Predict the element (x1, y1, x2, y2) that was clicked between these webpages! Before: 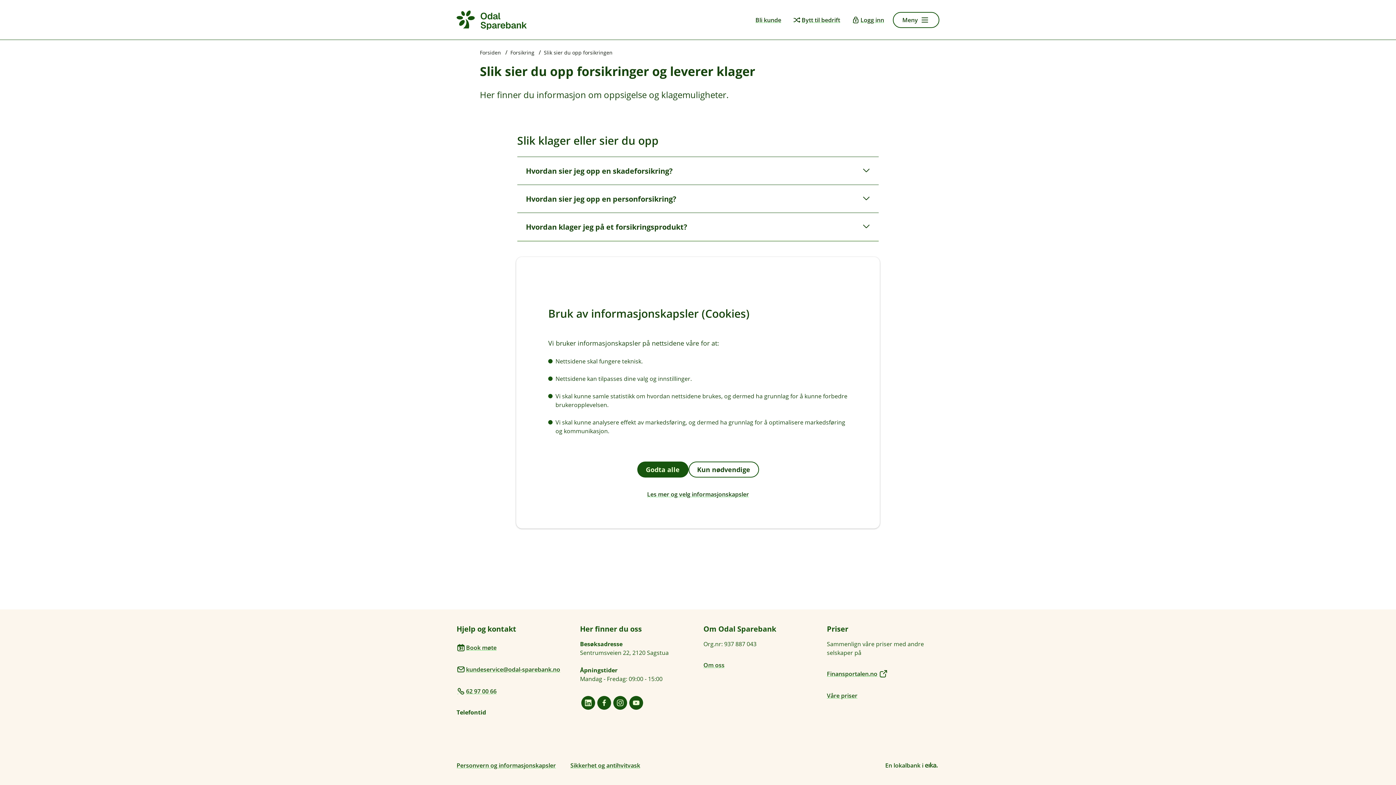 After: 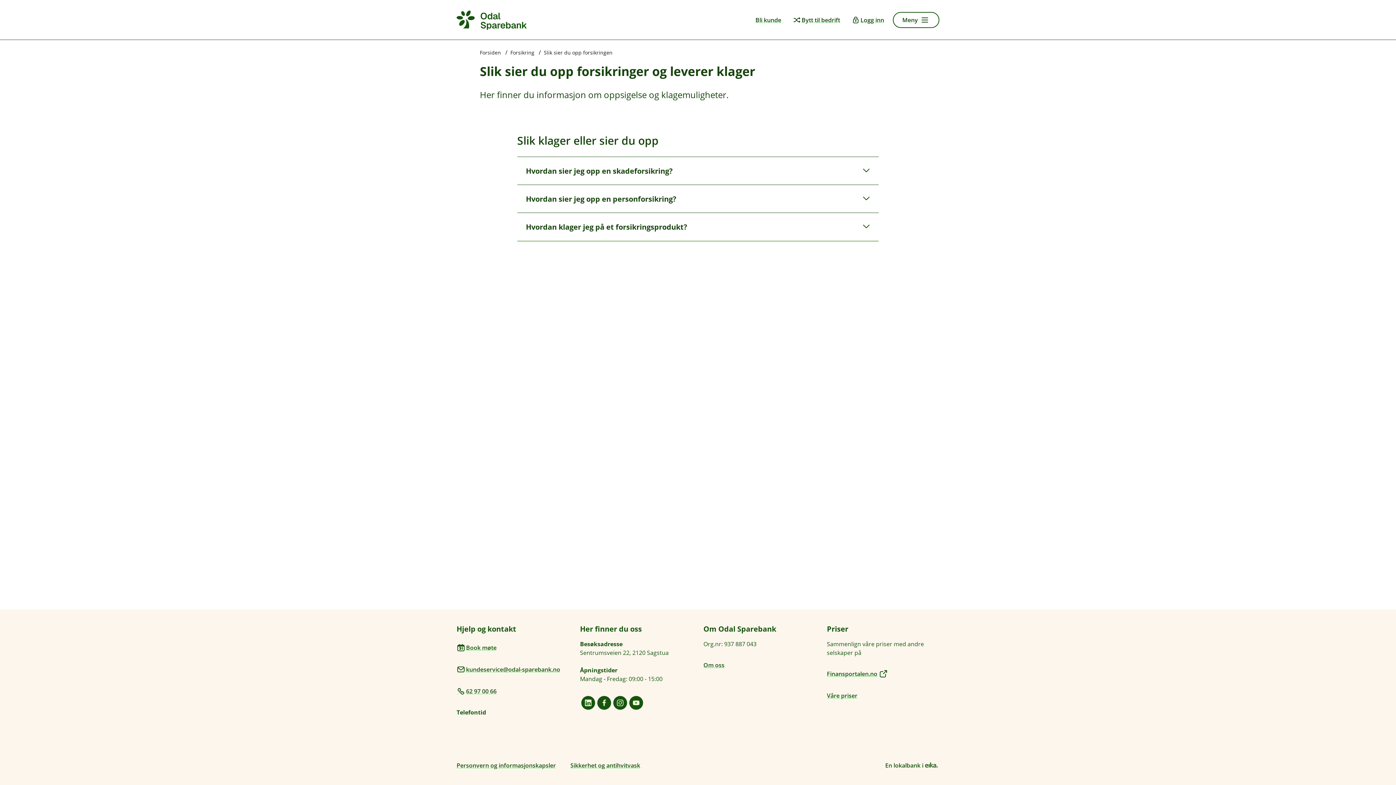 Action: bbox: (637, 461, 688, 477) label: Godta alle